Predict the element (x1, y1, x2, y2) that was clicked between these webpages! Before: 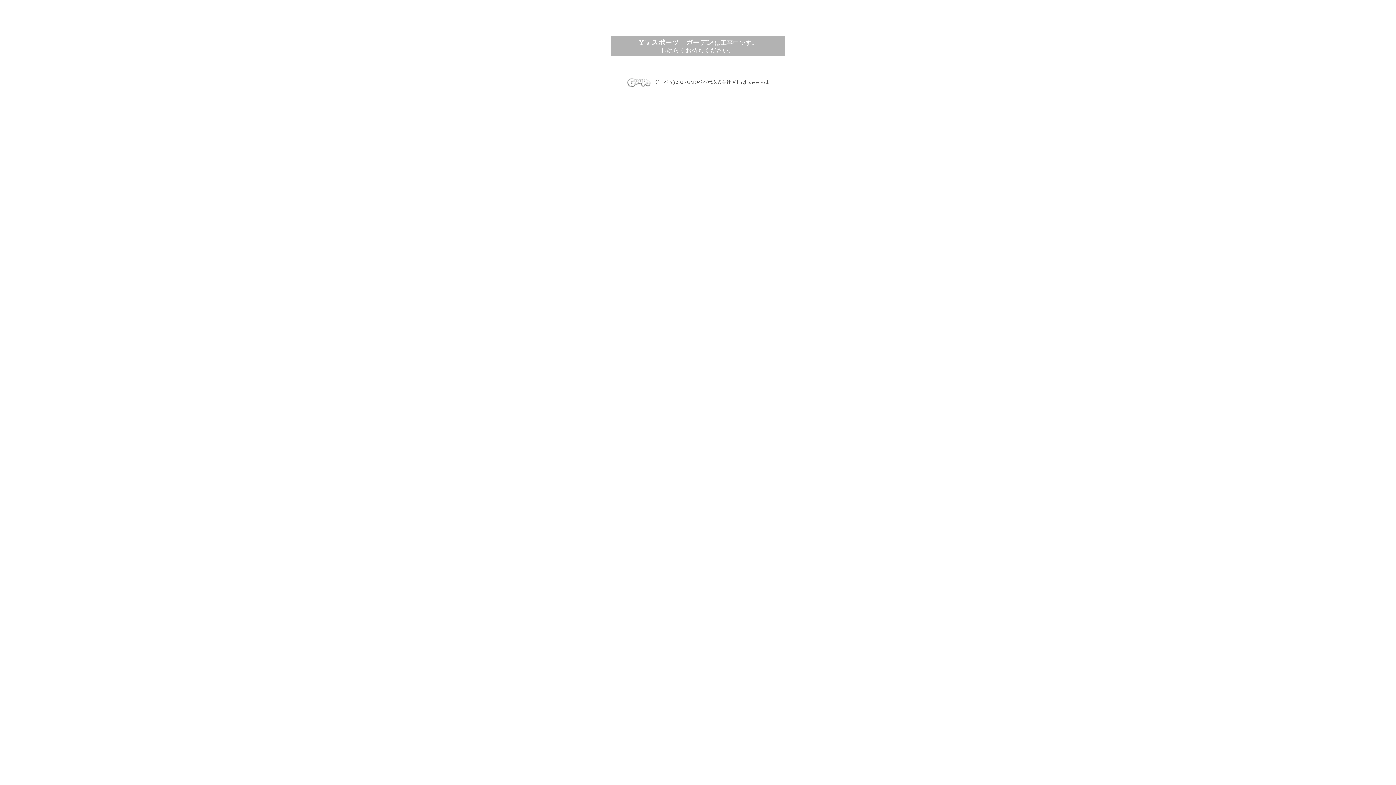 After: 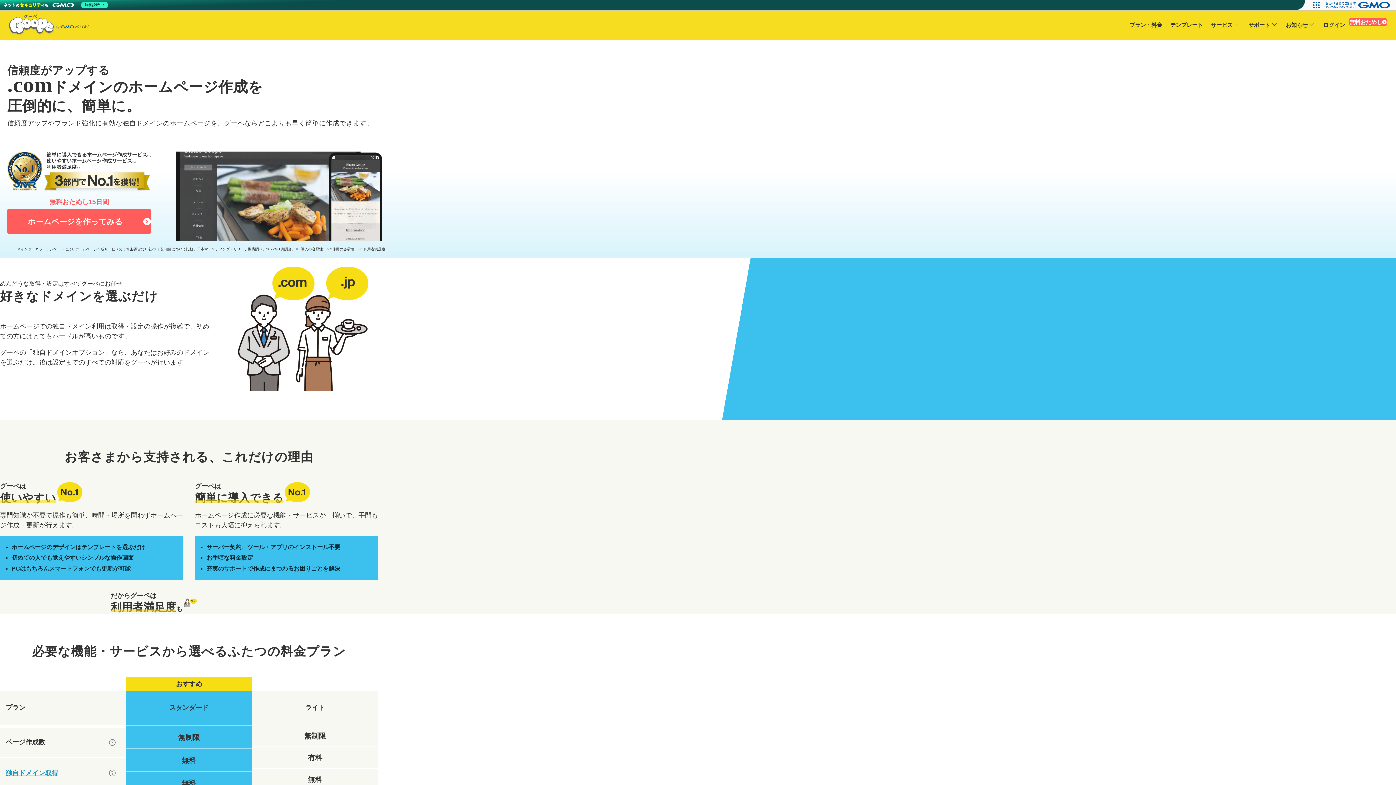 Action: bbox: (654, 79, 668, 84) label: グーペ